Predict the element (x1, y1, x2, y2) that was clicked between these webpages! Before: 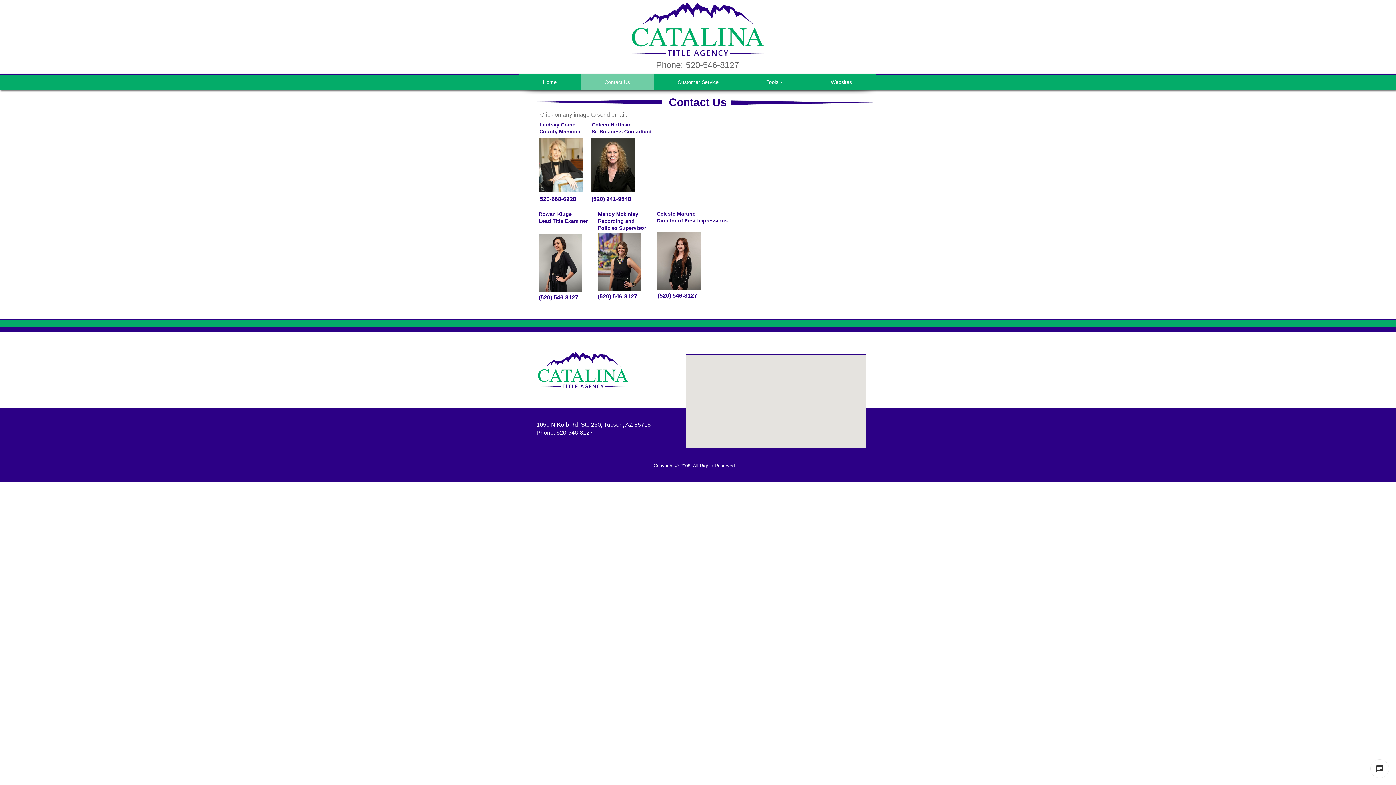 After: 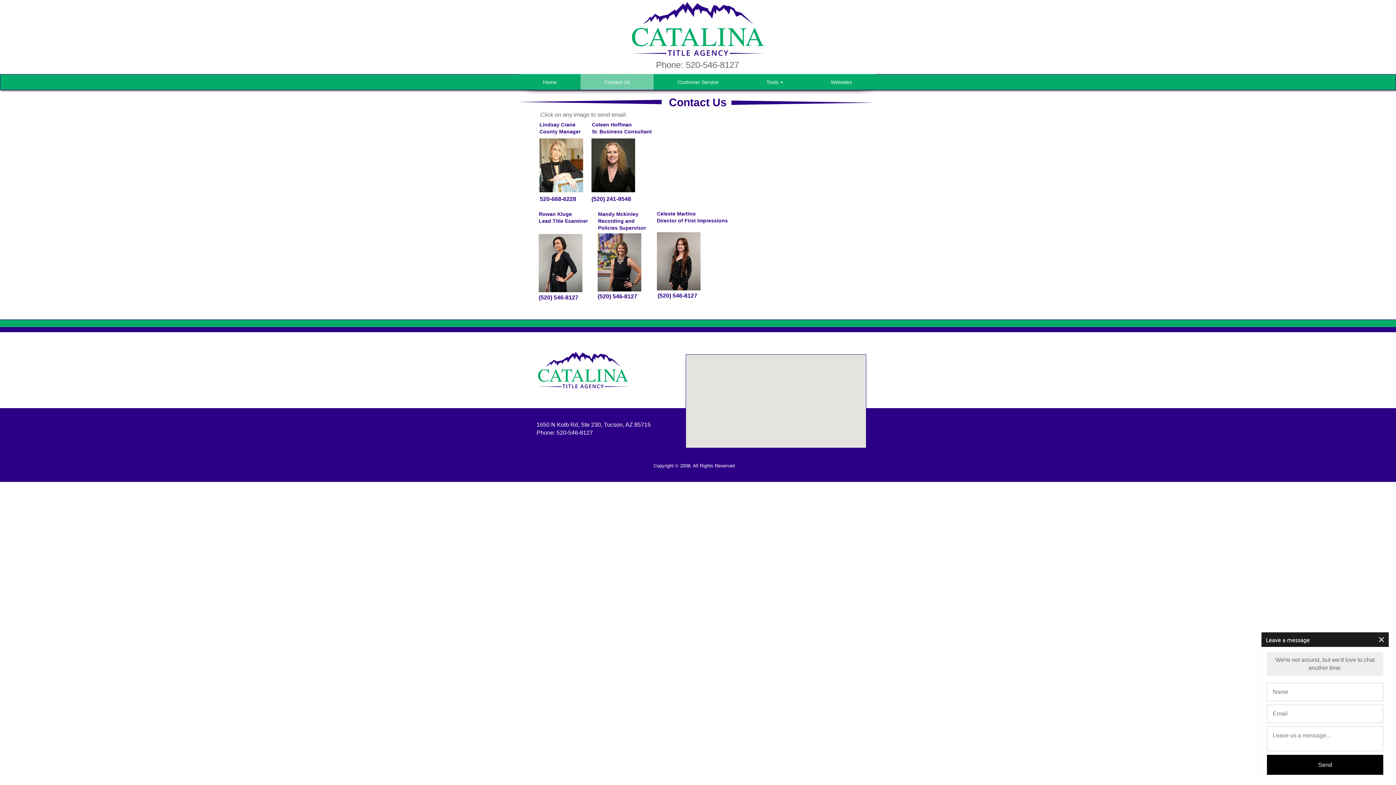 Action: bbox: (1370, 760, 1389, 778)